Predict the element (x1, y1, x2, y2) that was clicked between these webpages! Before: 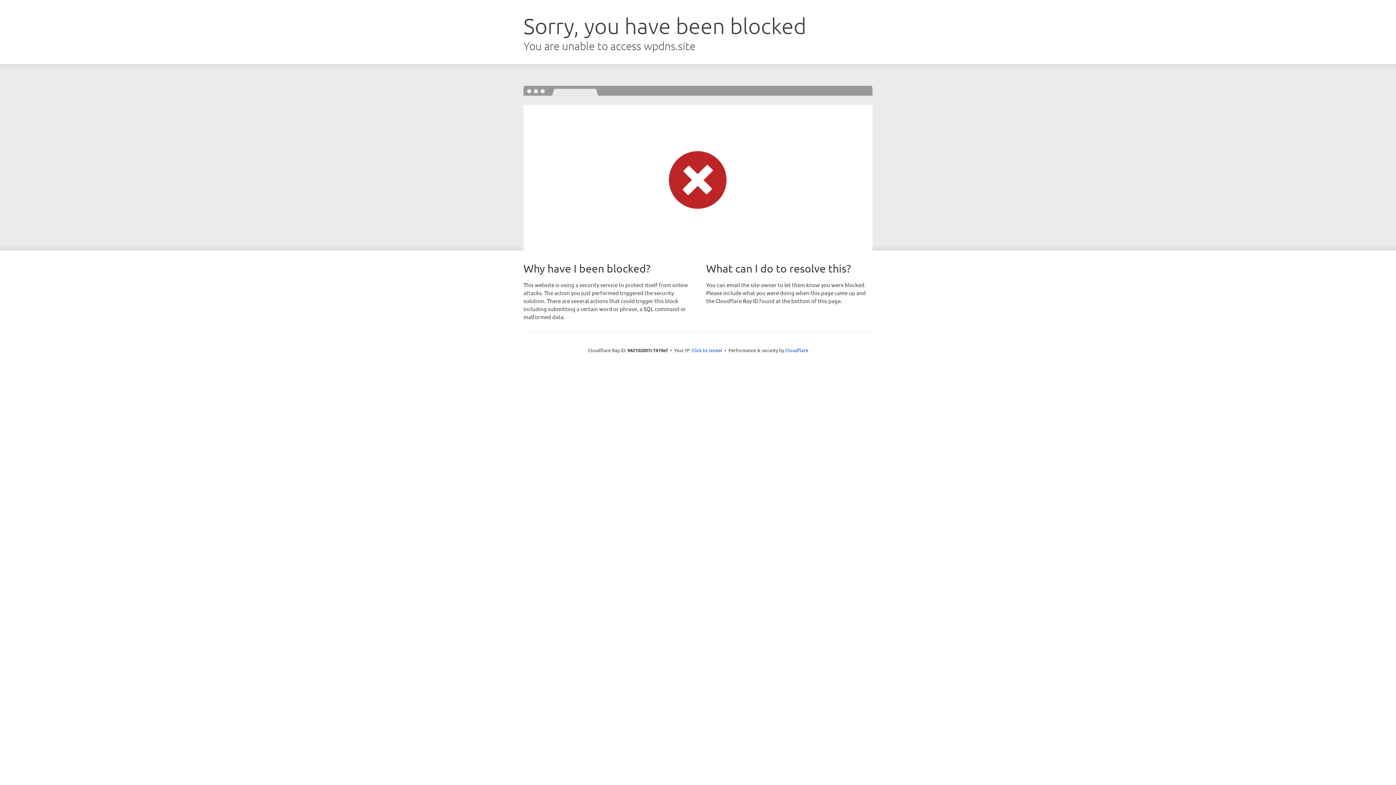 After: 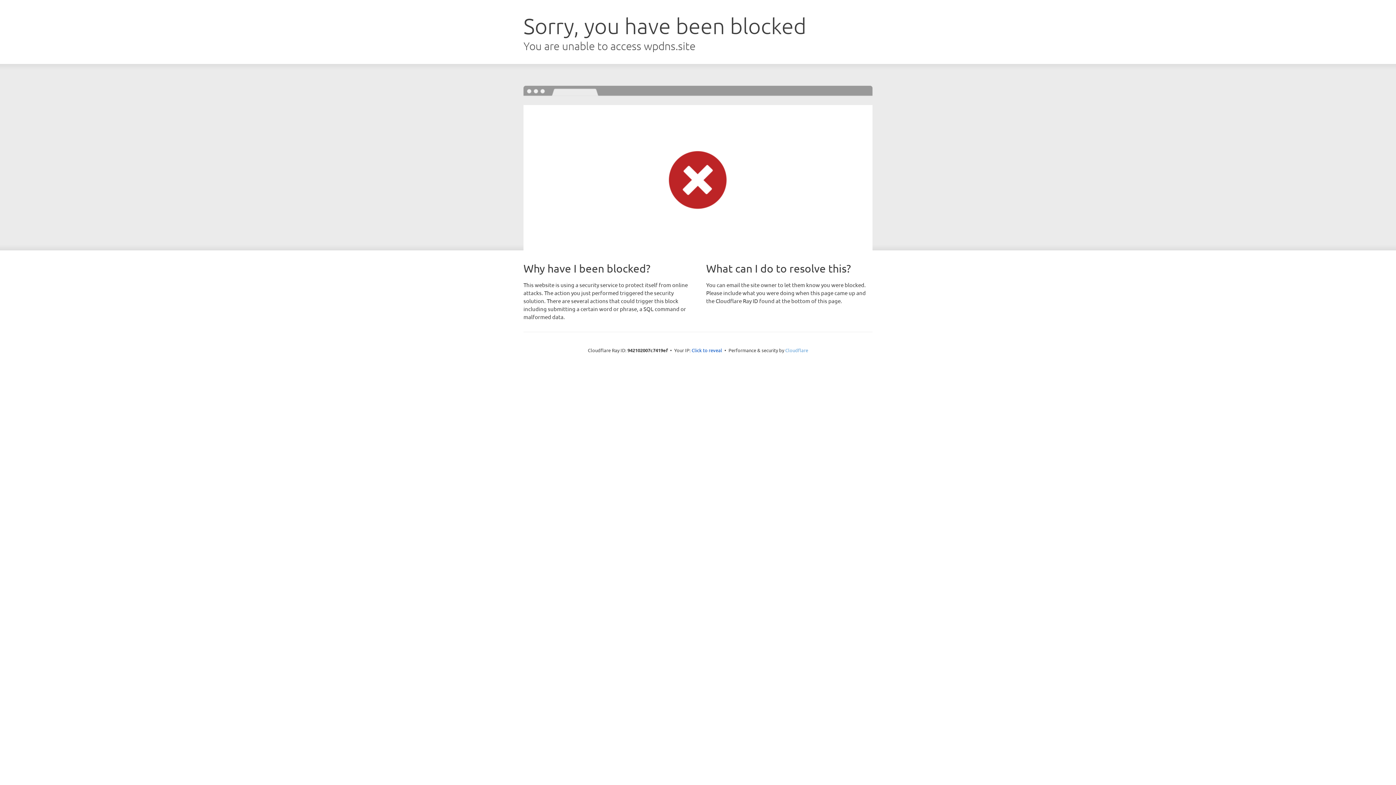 Action: label: Cloudflare bbox: (785, 347, 808, 353)